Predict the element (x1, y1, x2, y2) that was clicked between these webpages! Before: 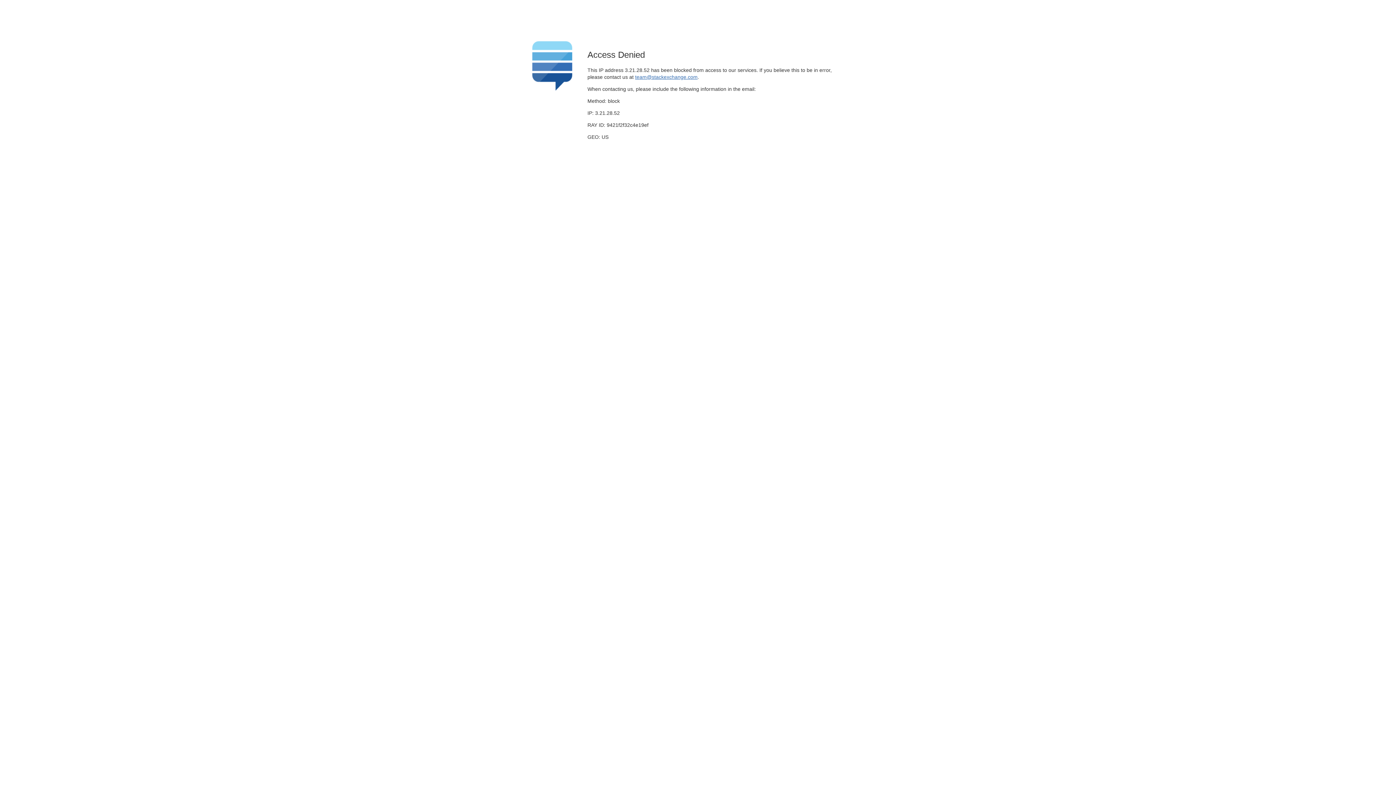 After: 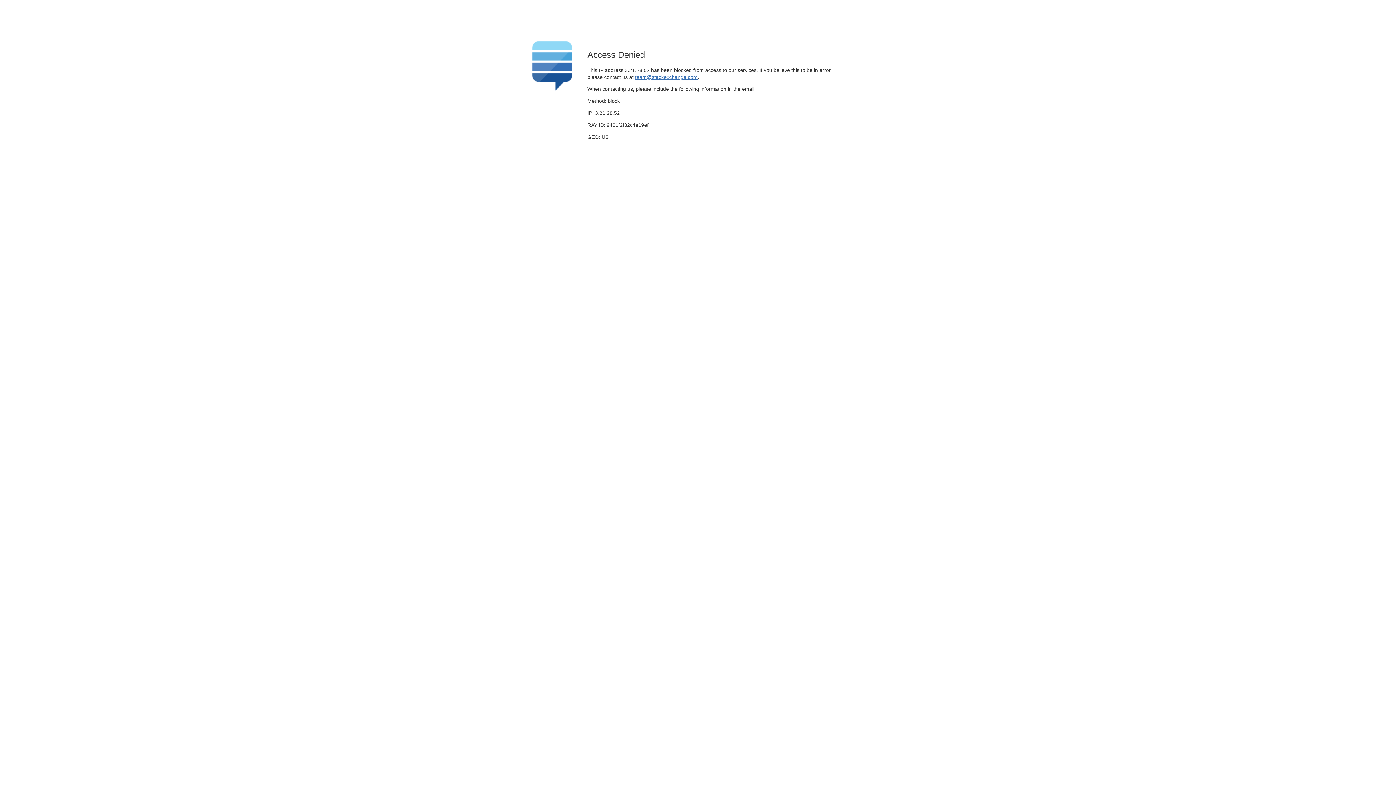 Action: label: team@stackexchange.com bbox: (635, 74, 697, 79)